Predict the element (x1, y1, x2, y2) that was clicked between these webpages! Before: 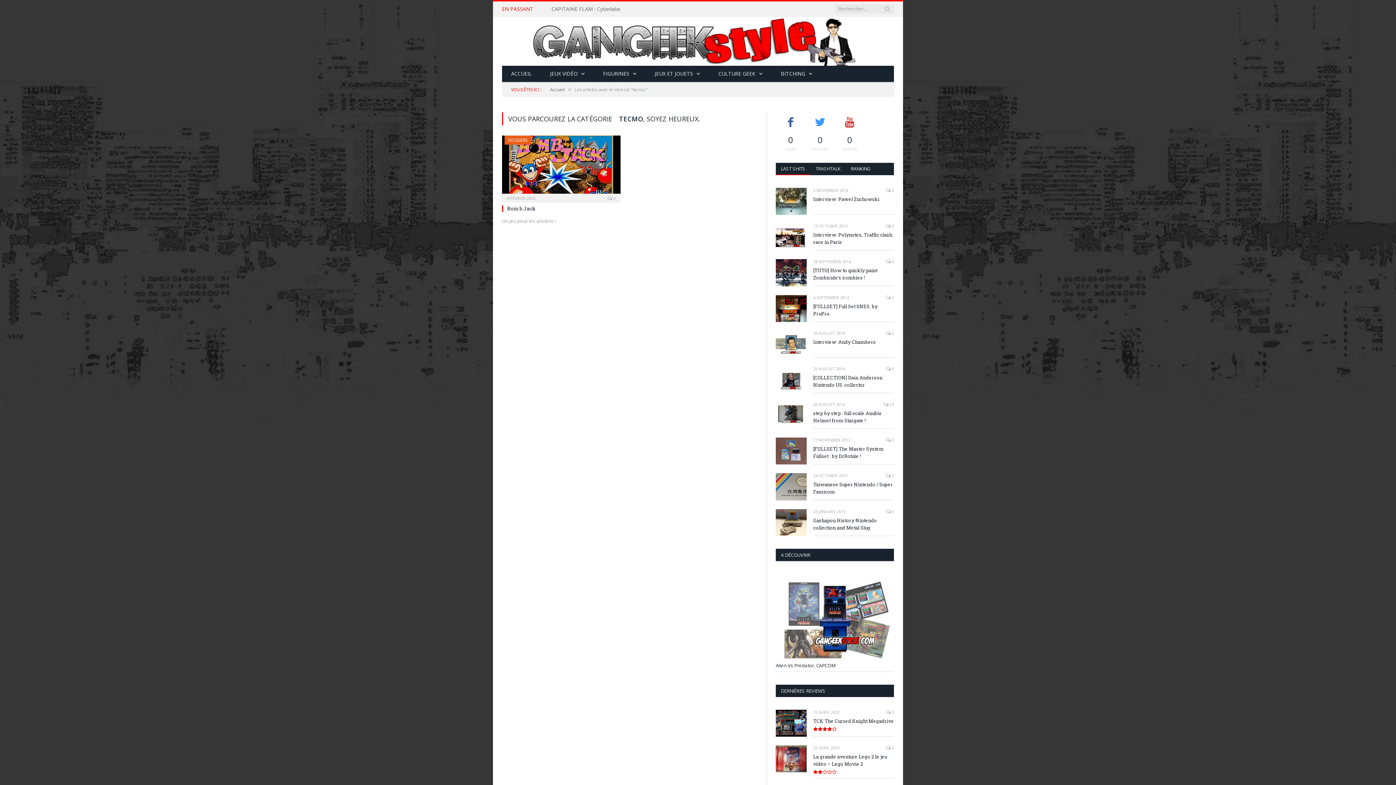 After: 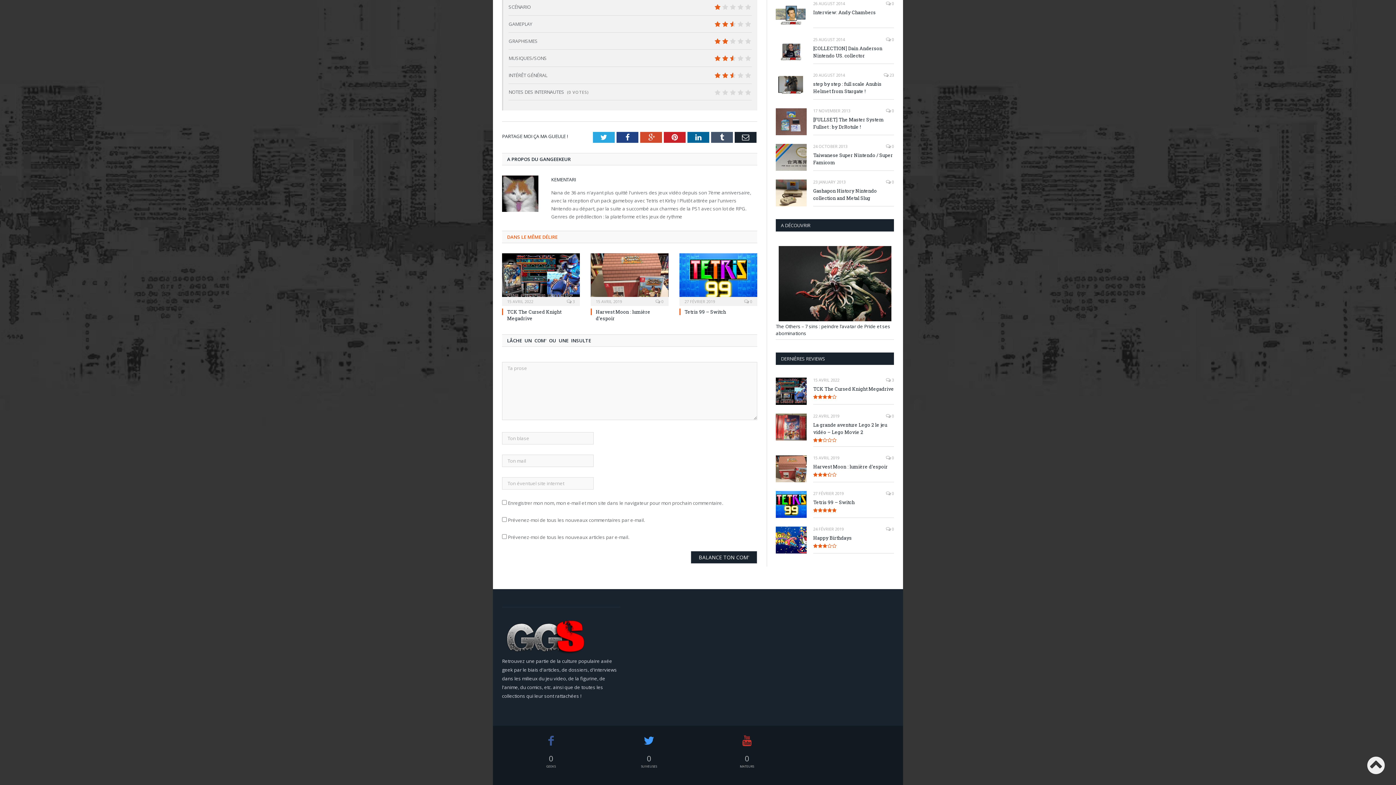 Action: bbox: (886, 745, 894, 750) label:  0